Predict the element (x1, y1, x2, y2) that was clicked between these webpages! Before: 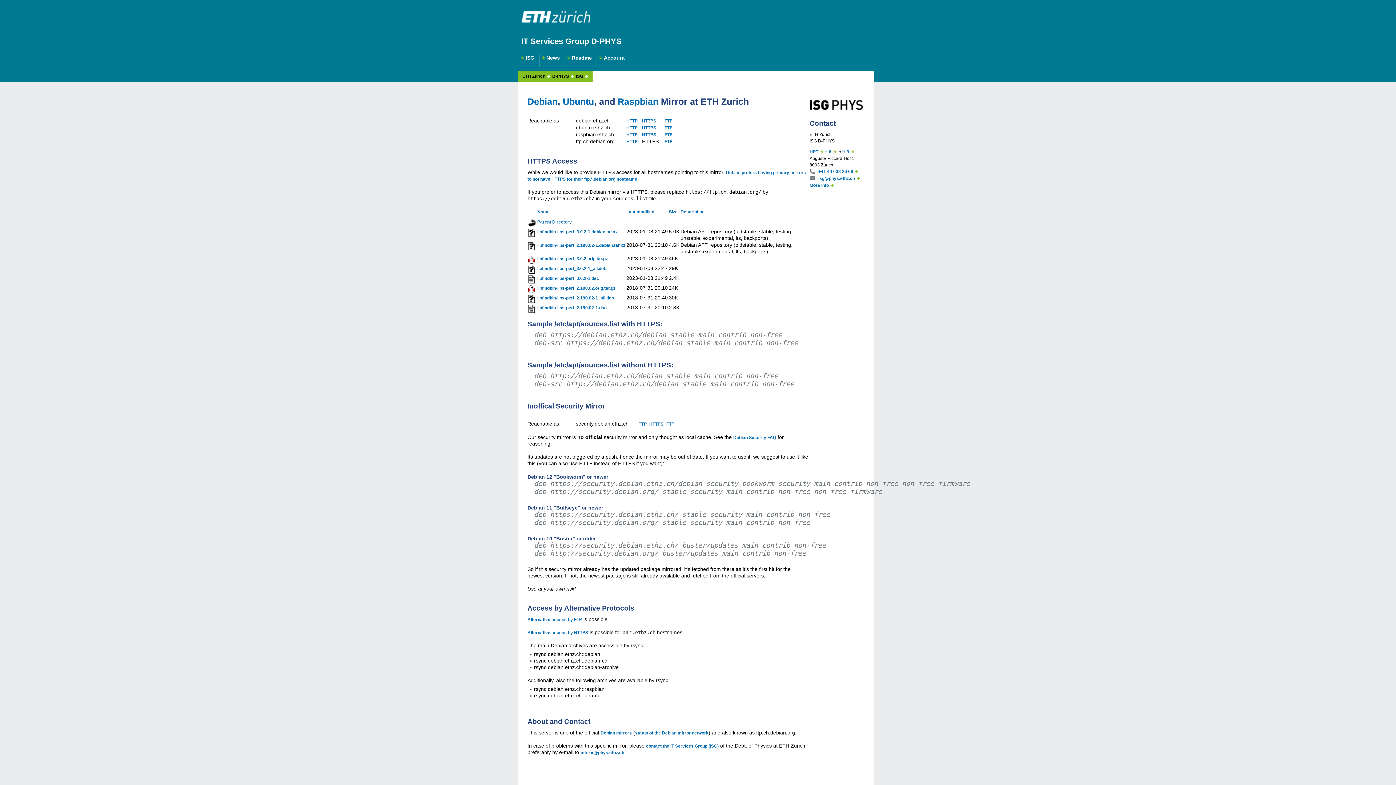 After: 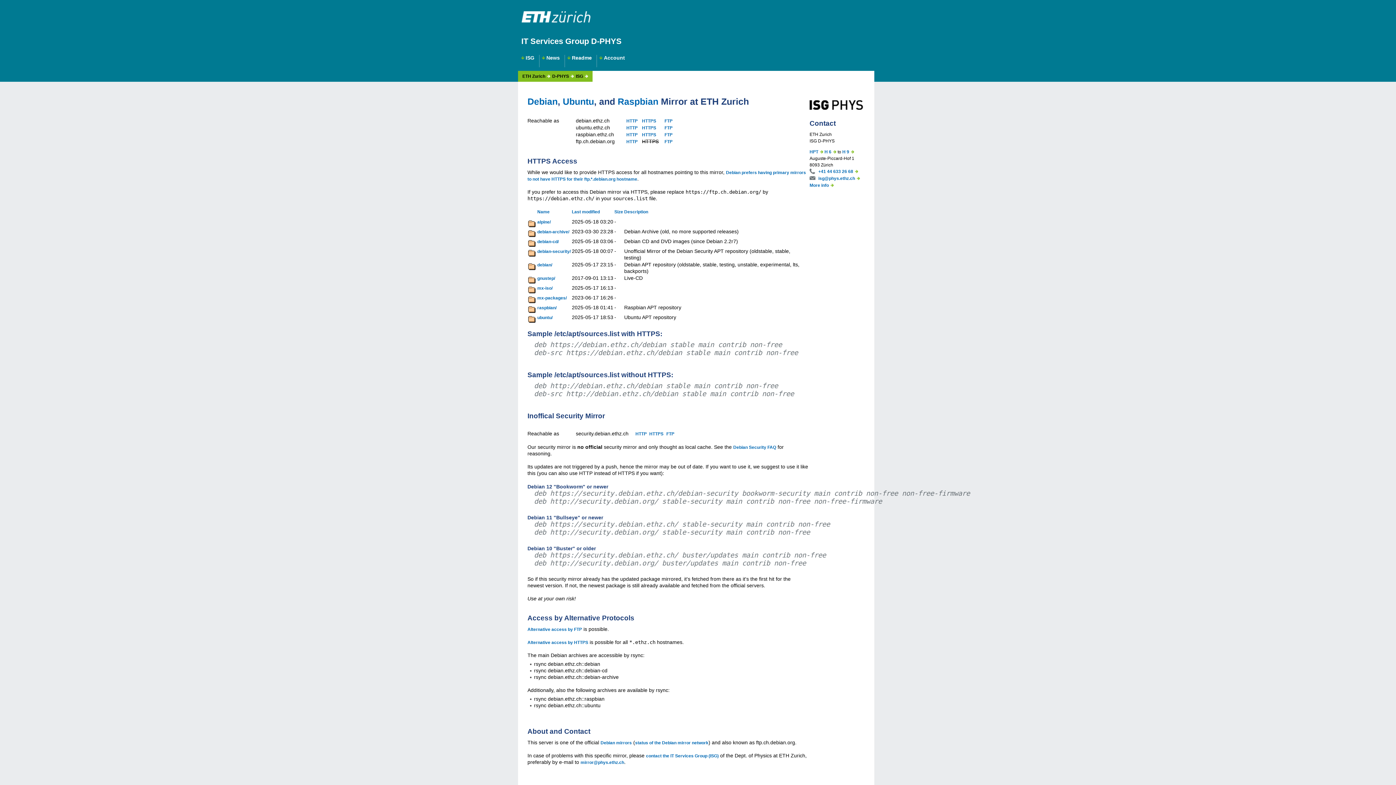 Action: bbox: (626, 118, 637, 123) label: HTTP